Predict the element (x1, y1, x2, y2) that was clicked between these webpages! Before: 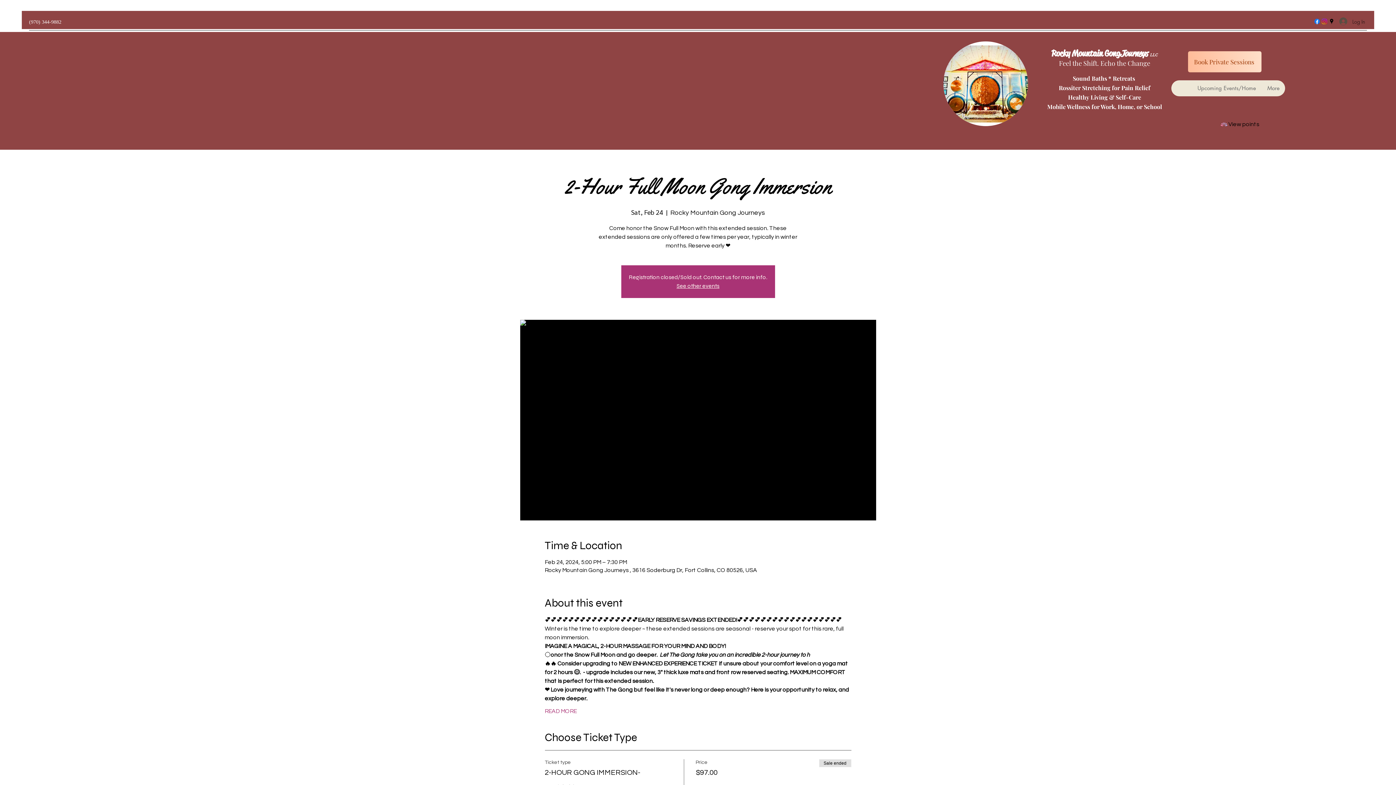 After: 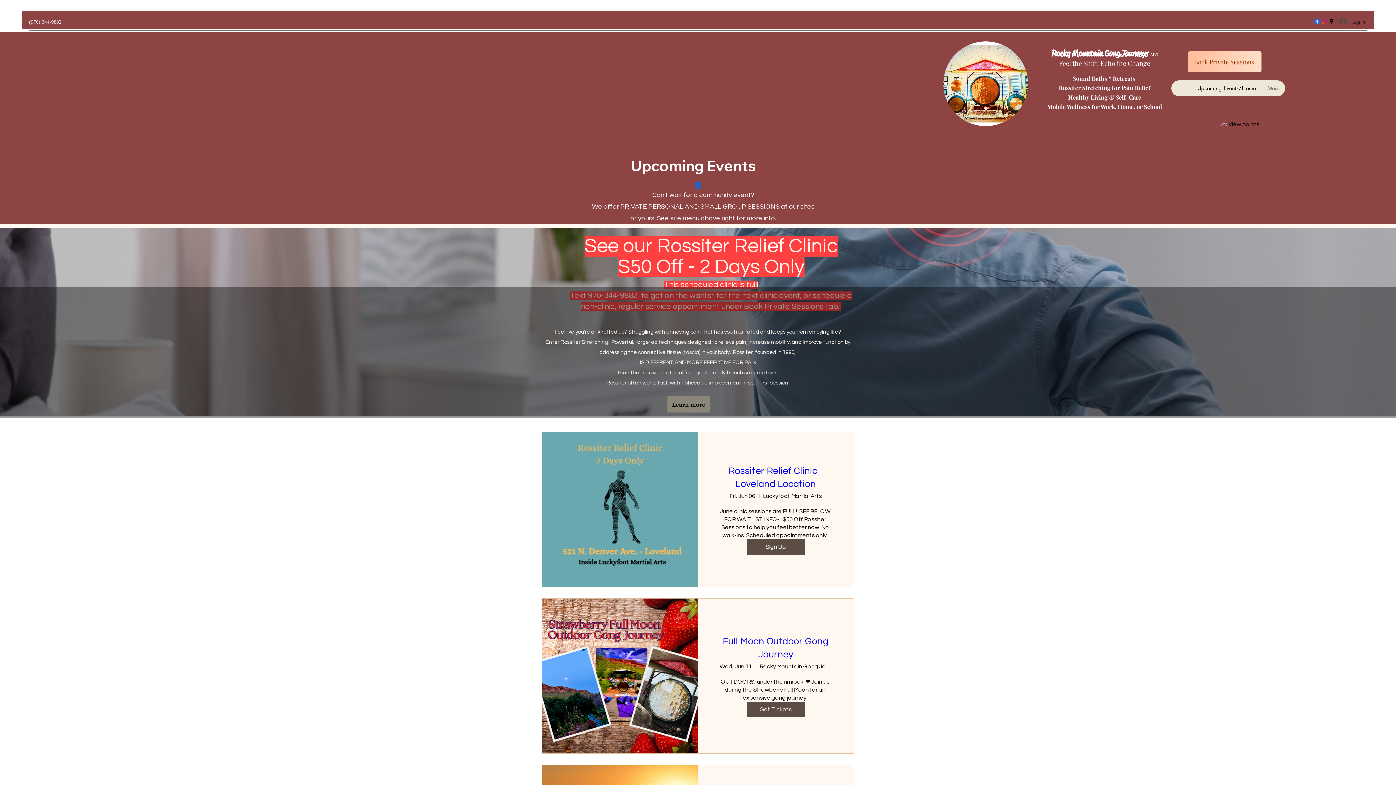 Action: bbox: (1148, 48, 1158, 58) label:  LLC